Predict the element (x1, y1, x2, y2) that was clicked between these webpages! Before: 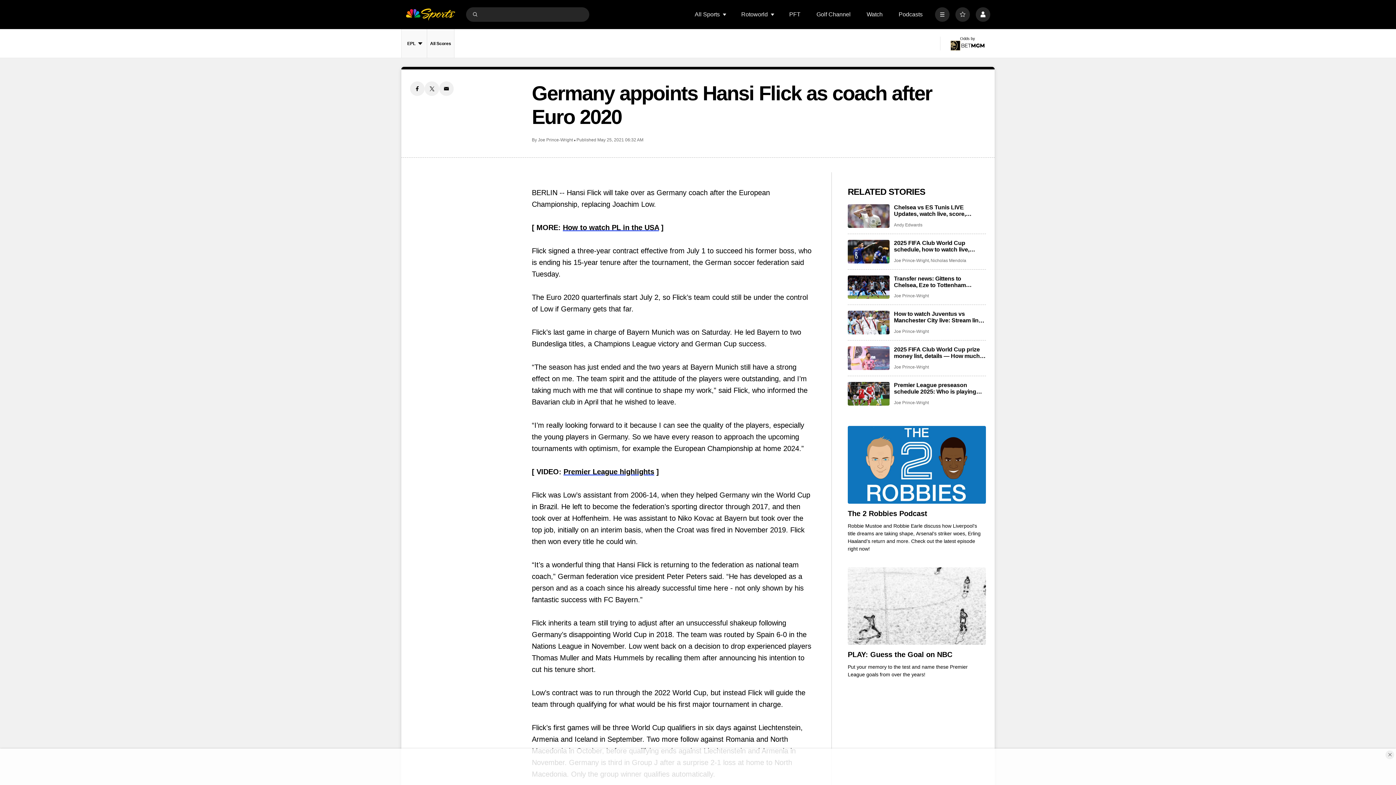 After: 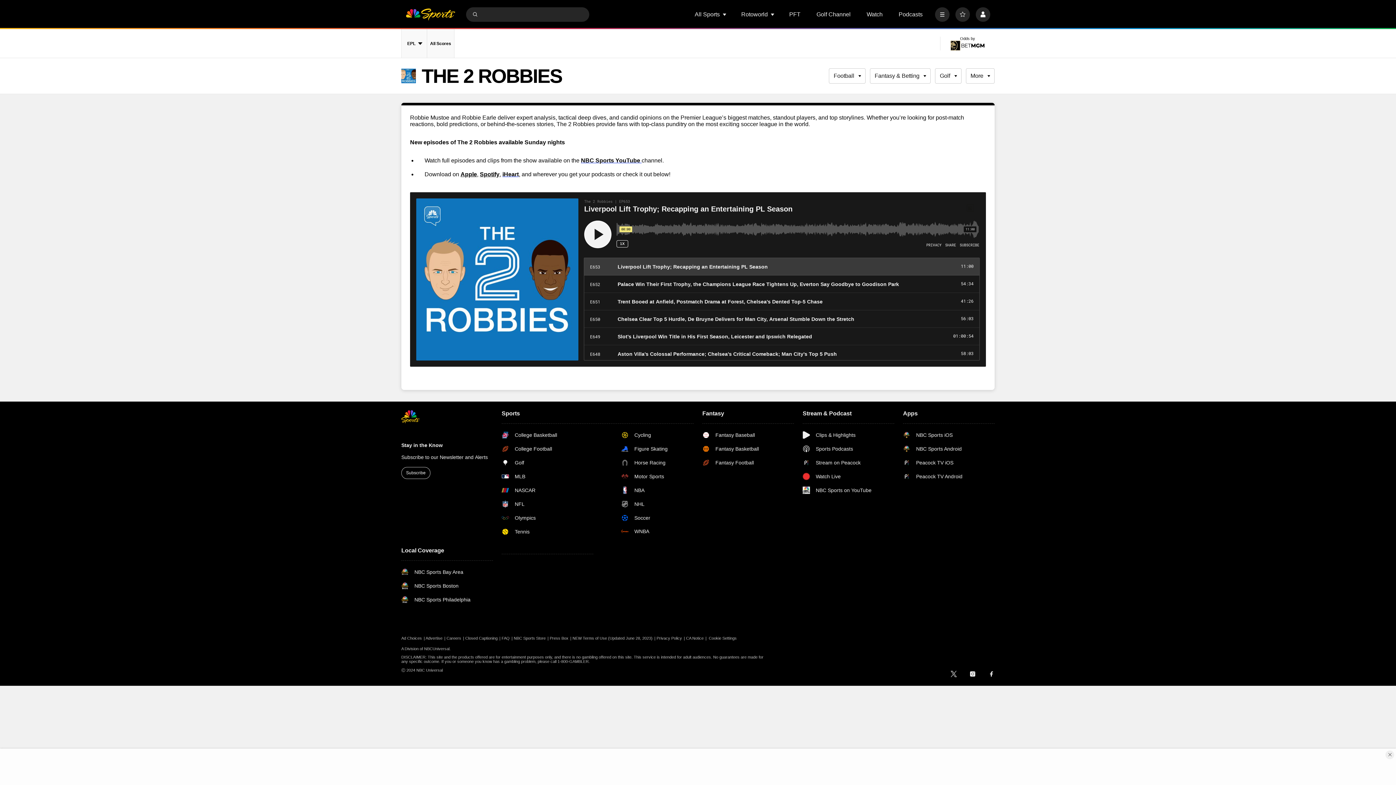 Action: label: The 2 Robbies Podcast bbox: (848, 426, 986, 503)